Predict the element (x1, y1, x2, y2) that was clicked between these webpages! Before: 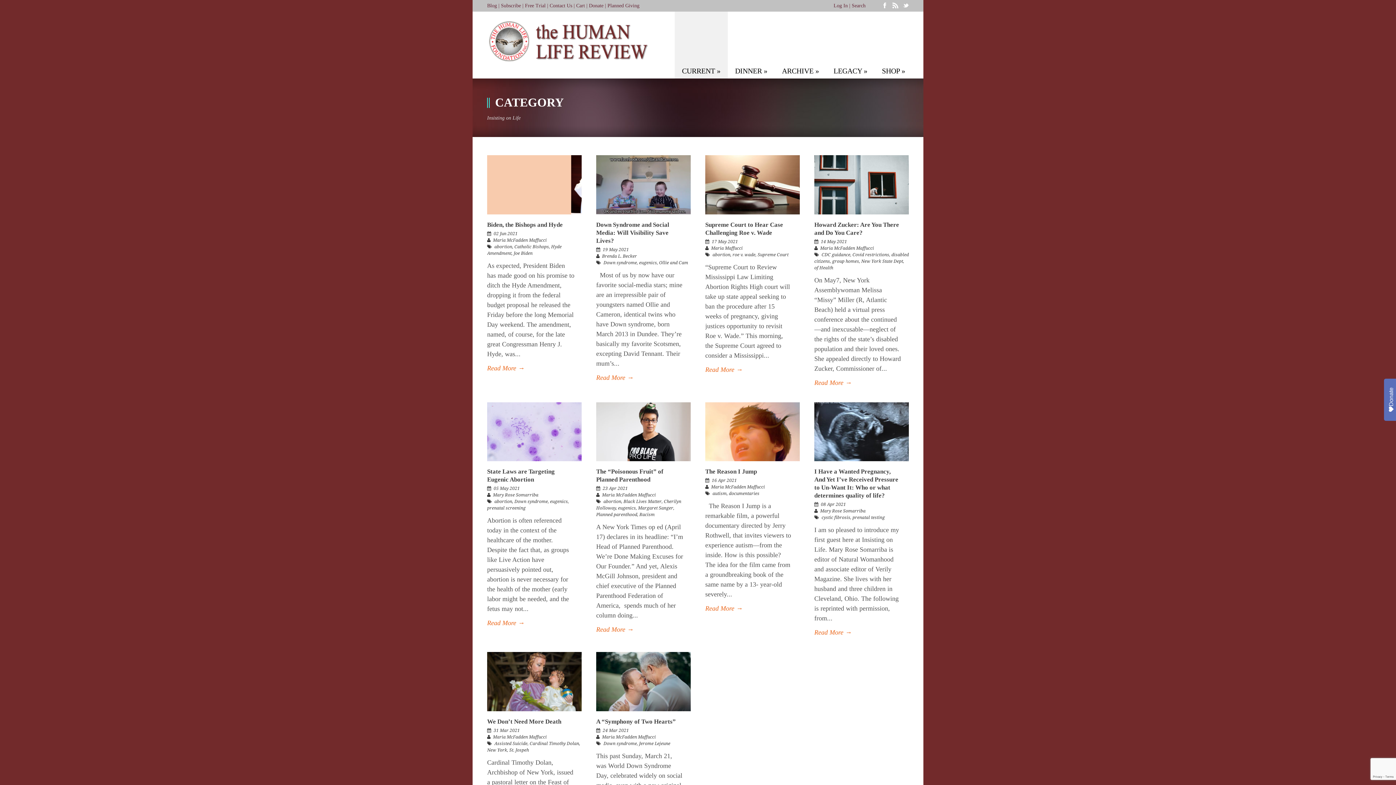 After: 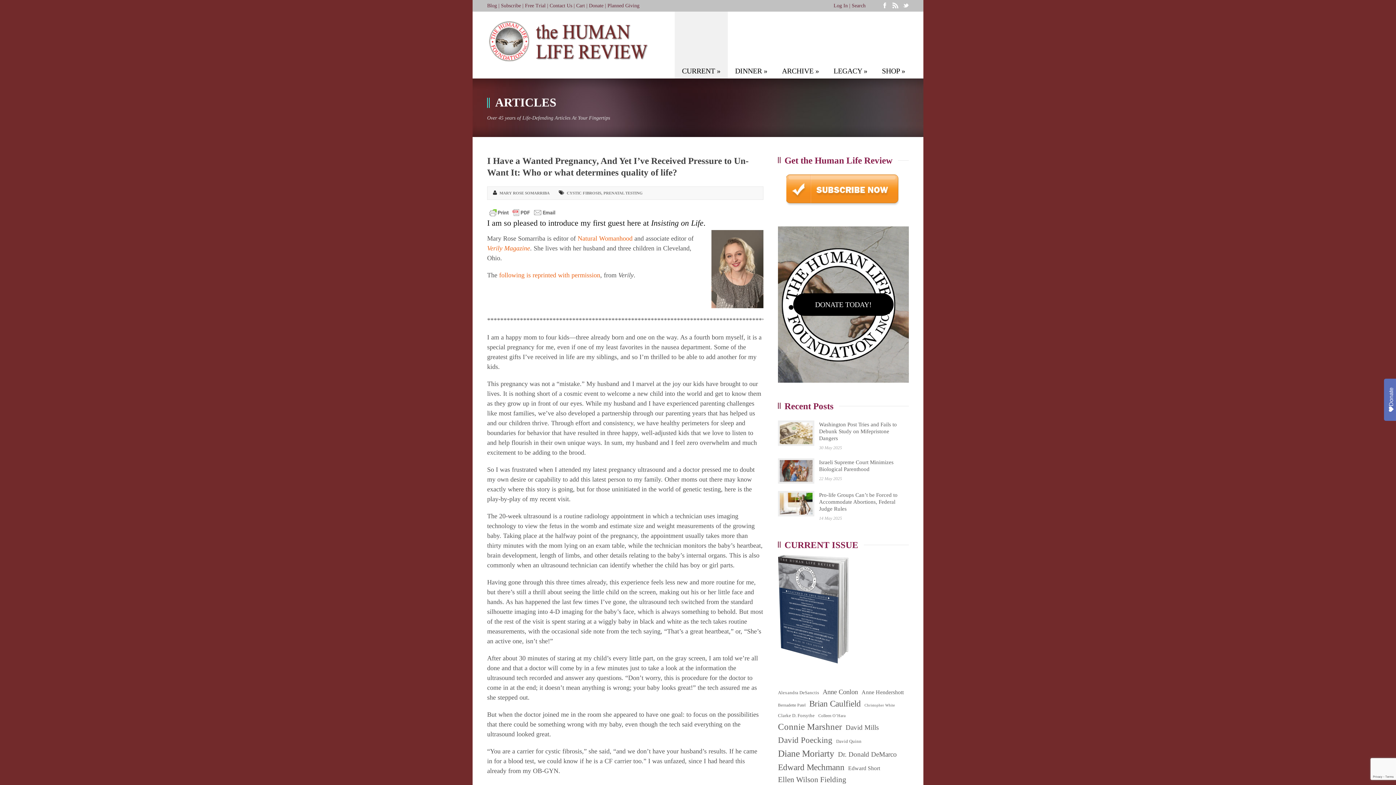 Action: label: Read More → bbox: (814, 628, 852, 637)